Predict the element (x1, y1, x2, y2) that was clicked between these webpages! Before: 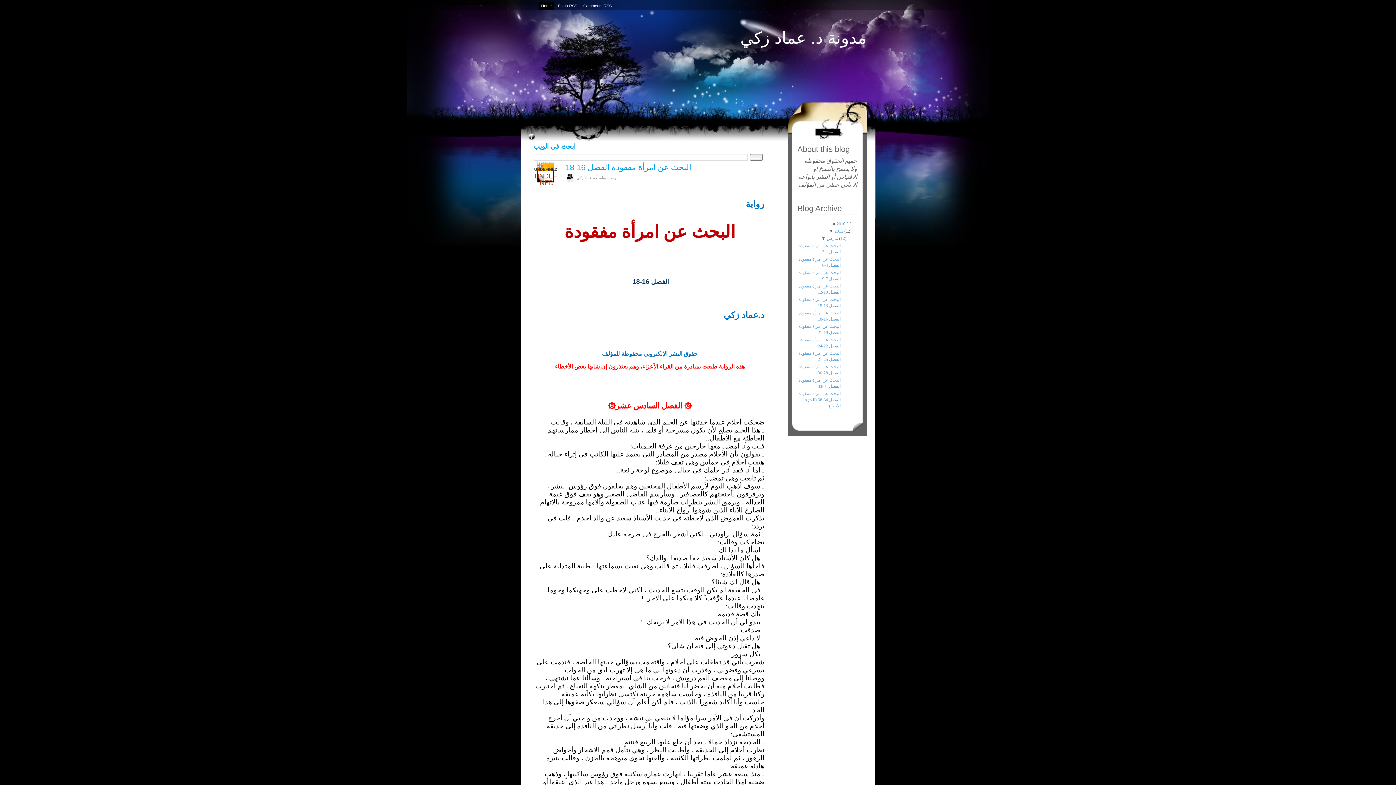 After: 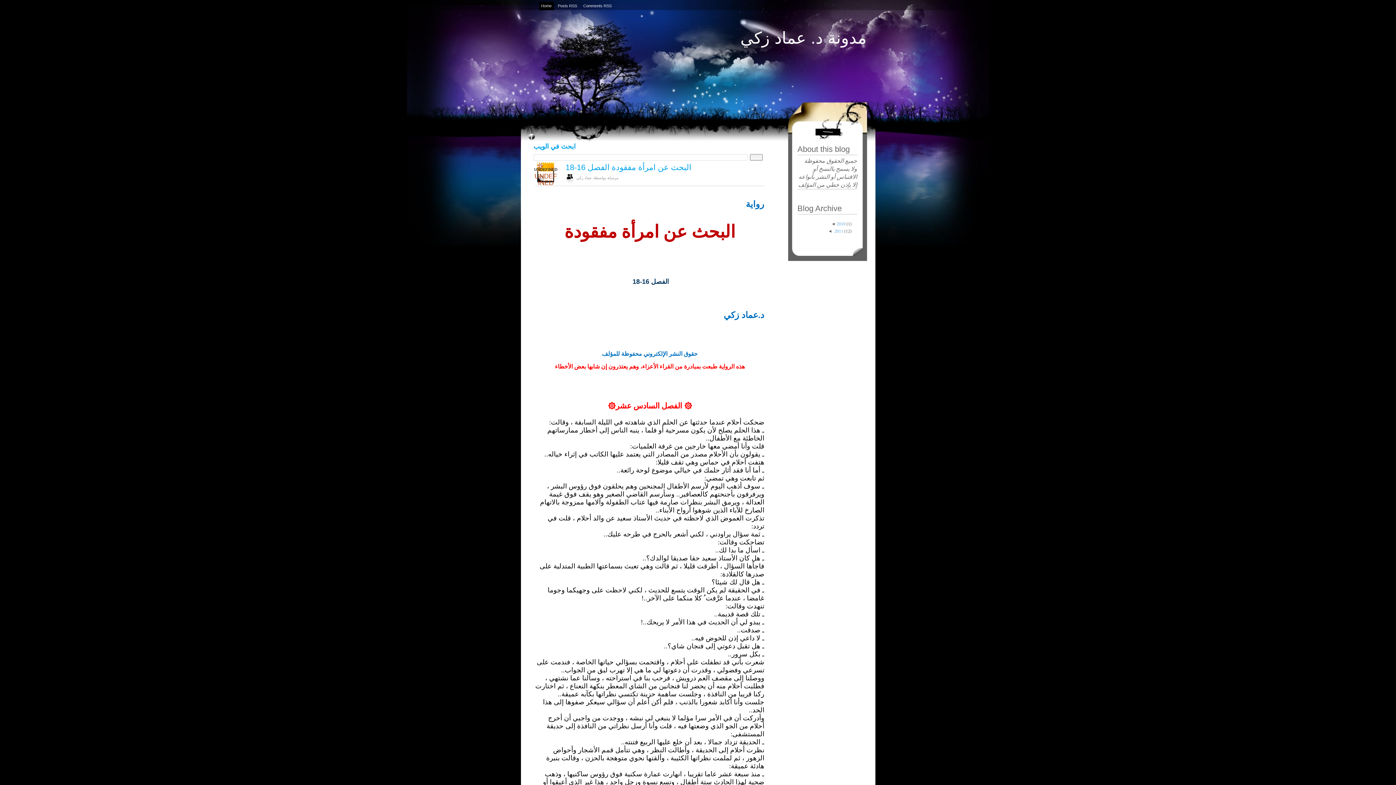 Action: bbox: (829, 228, 834, 233) label: ▼ 